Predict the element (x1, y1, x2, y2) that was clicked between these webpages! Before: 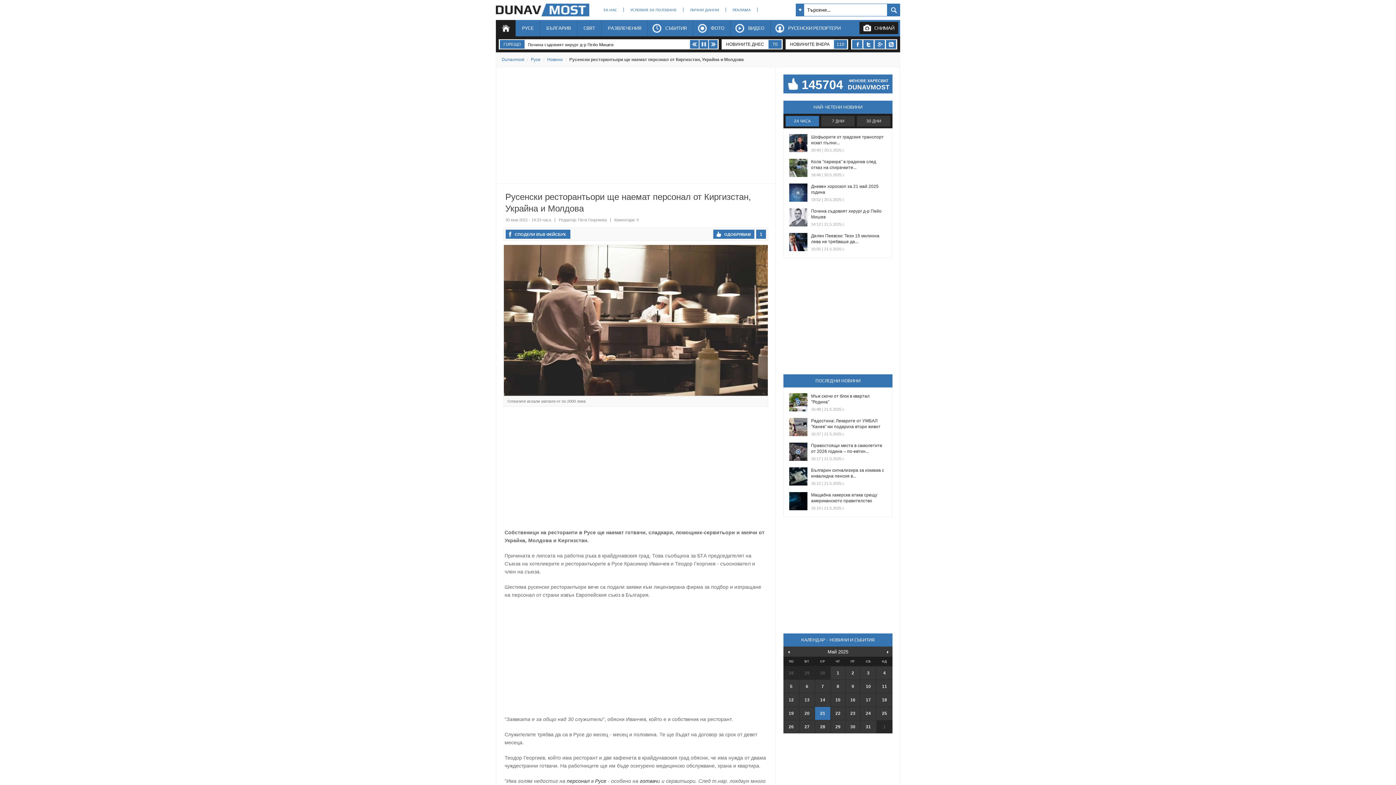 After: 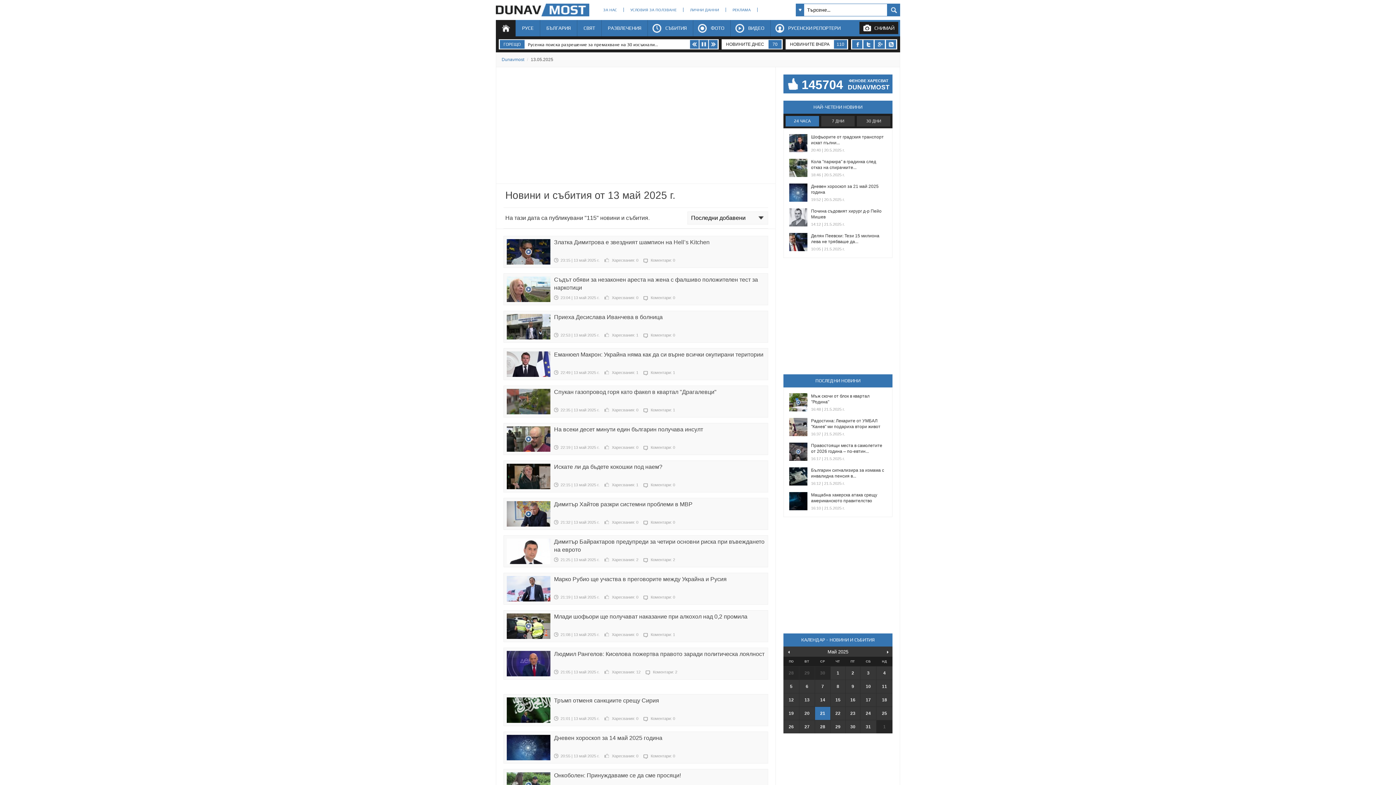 Action: label: 13 bbox: (799, 693, 814, 706)